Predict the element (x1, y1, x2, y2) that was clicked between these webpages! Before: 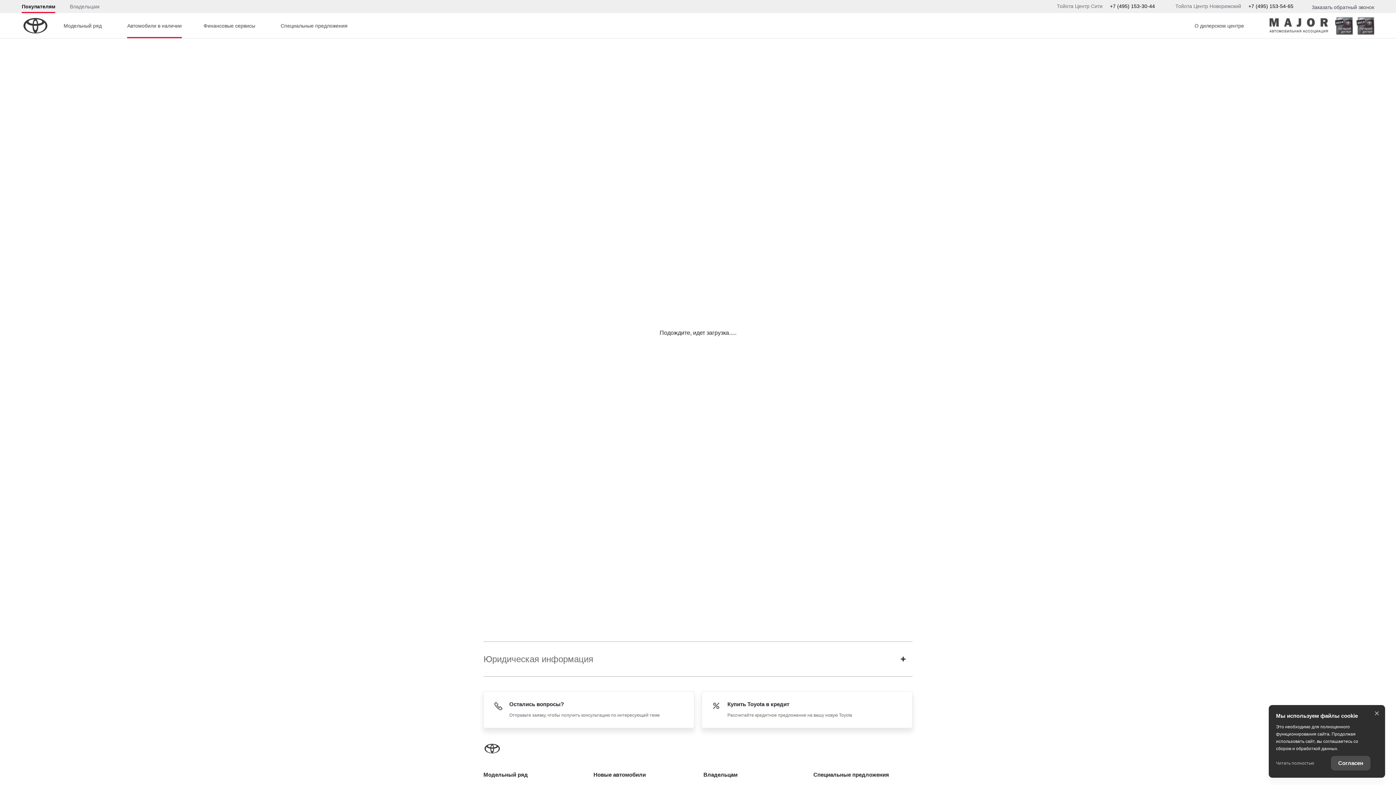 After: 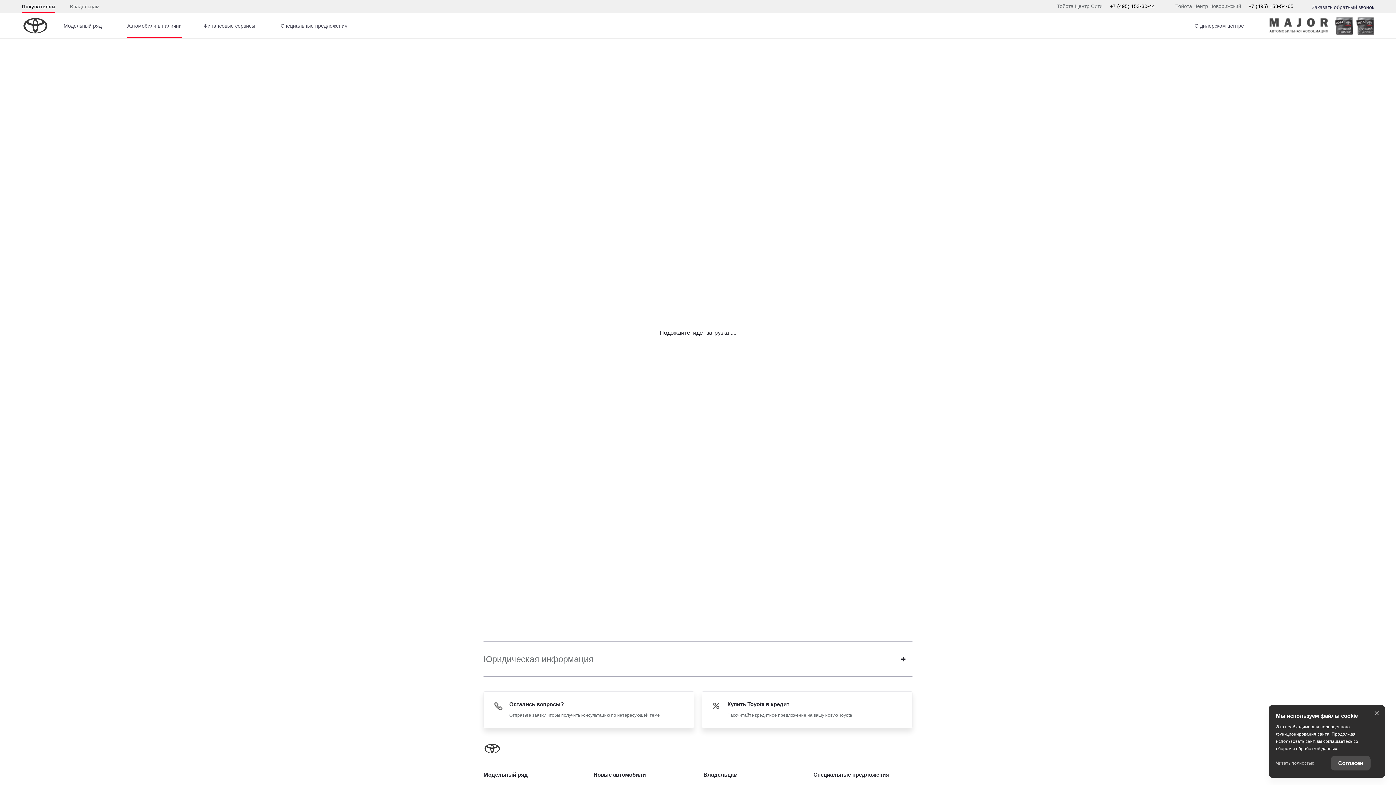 Action: label: Заказать обратный звонок bbox: (1311, 4, 1374, 10)